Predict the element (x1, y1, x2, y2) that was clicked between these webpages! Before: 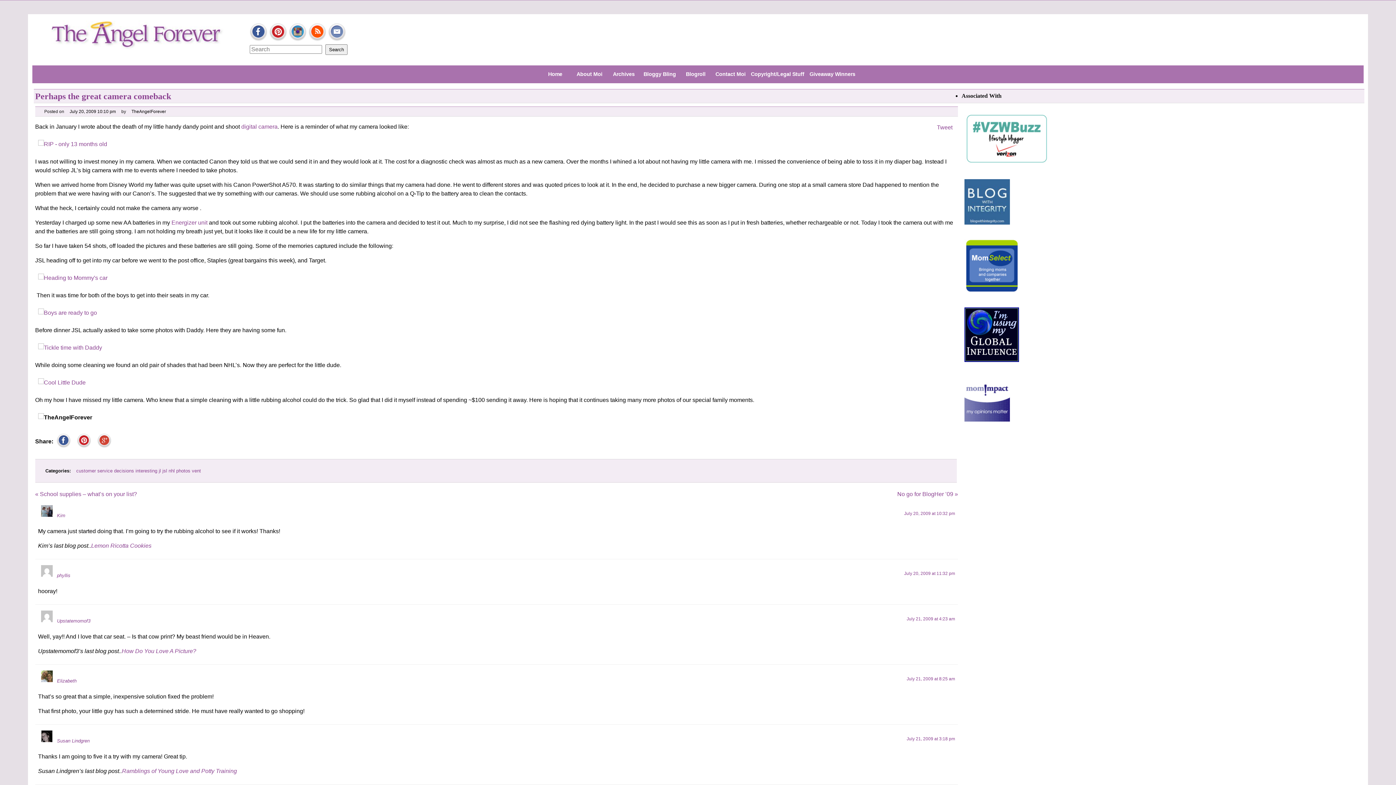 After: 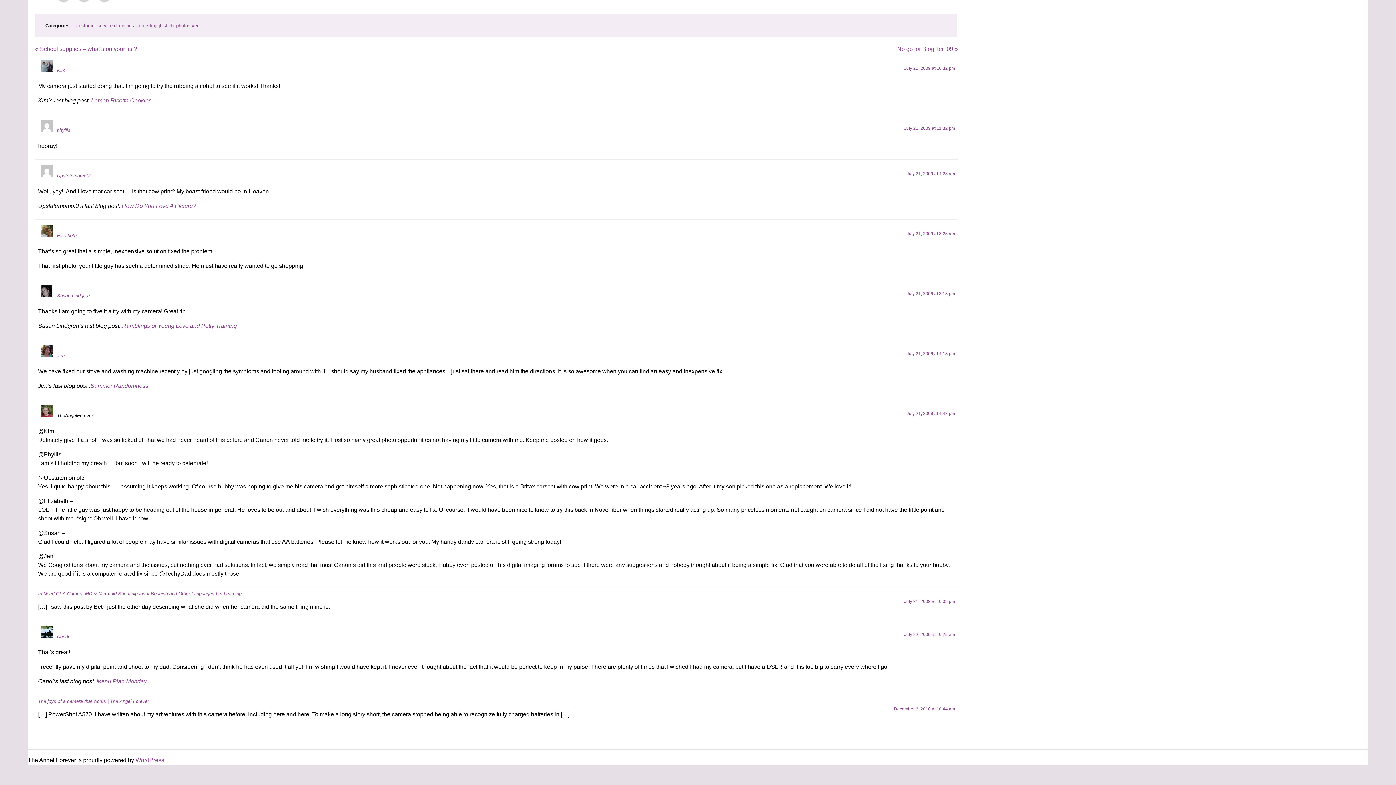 Action: bbox: (904, 511, 955, 516) label: July 20, 2009 at 10:32 pm